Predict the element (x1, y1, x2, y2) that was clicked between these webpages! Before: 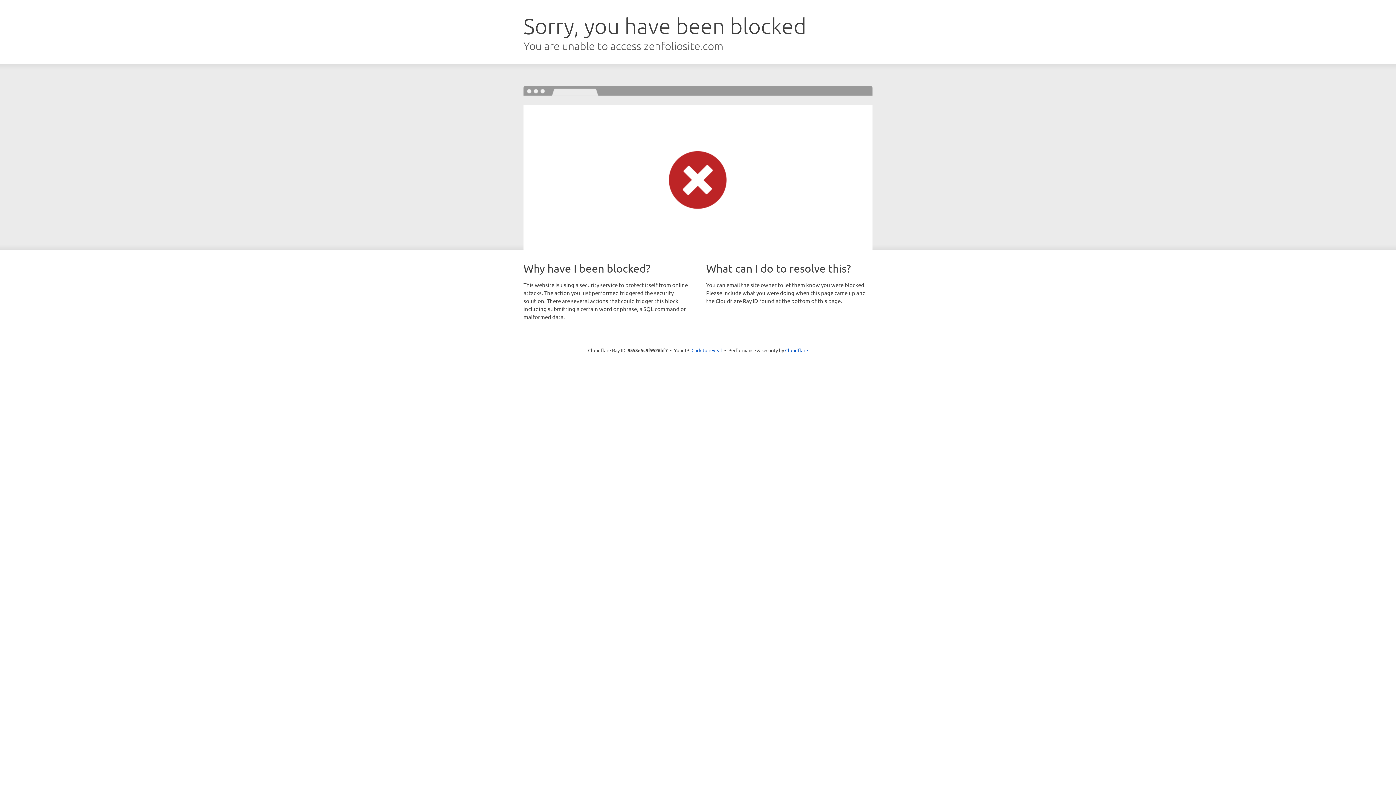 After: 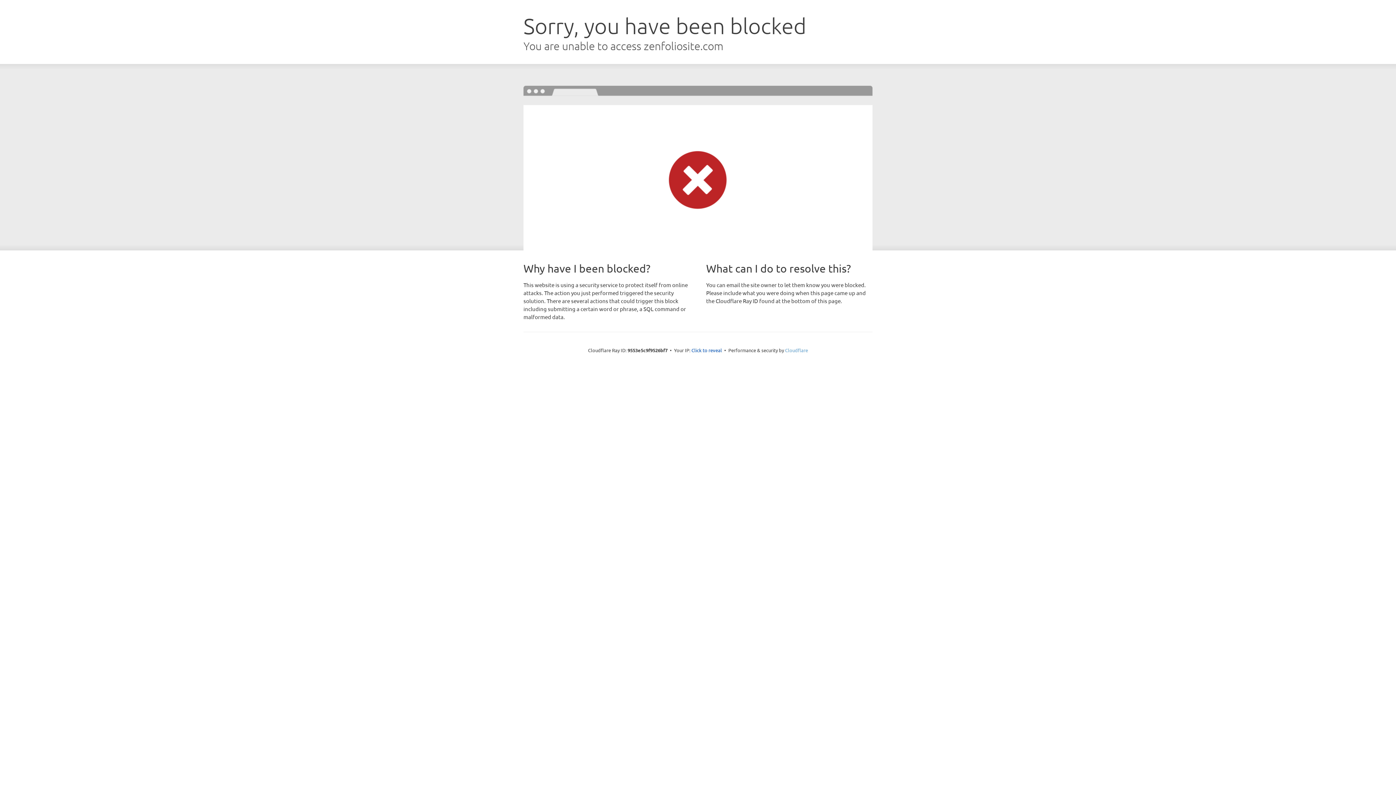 Action: label: Cloudflare bbox: (785, 347, 808, 353)